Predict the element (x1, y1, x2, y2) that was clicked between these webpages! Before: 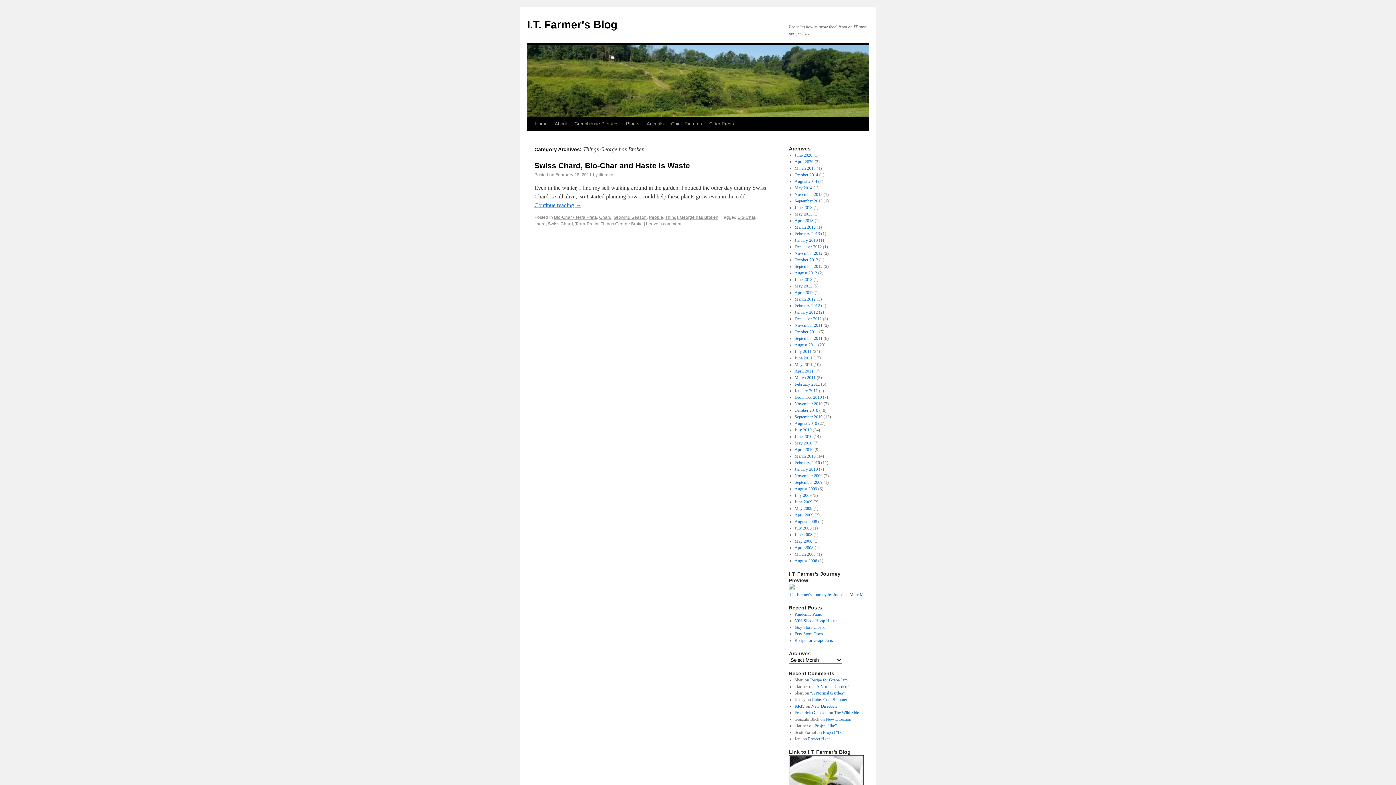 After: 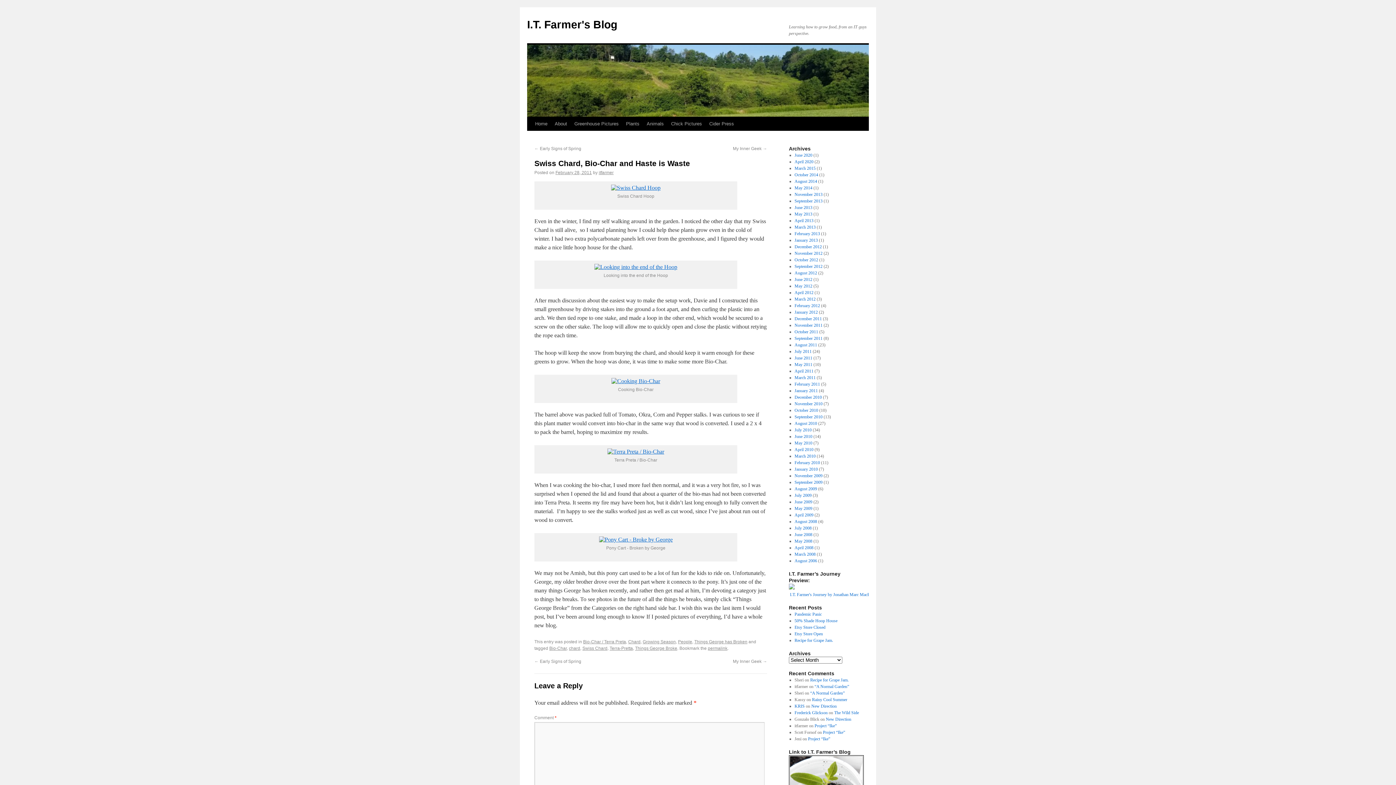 Action: bbox: (555, 172, 592, 177) label: February 28, 2011